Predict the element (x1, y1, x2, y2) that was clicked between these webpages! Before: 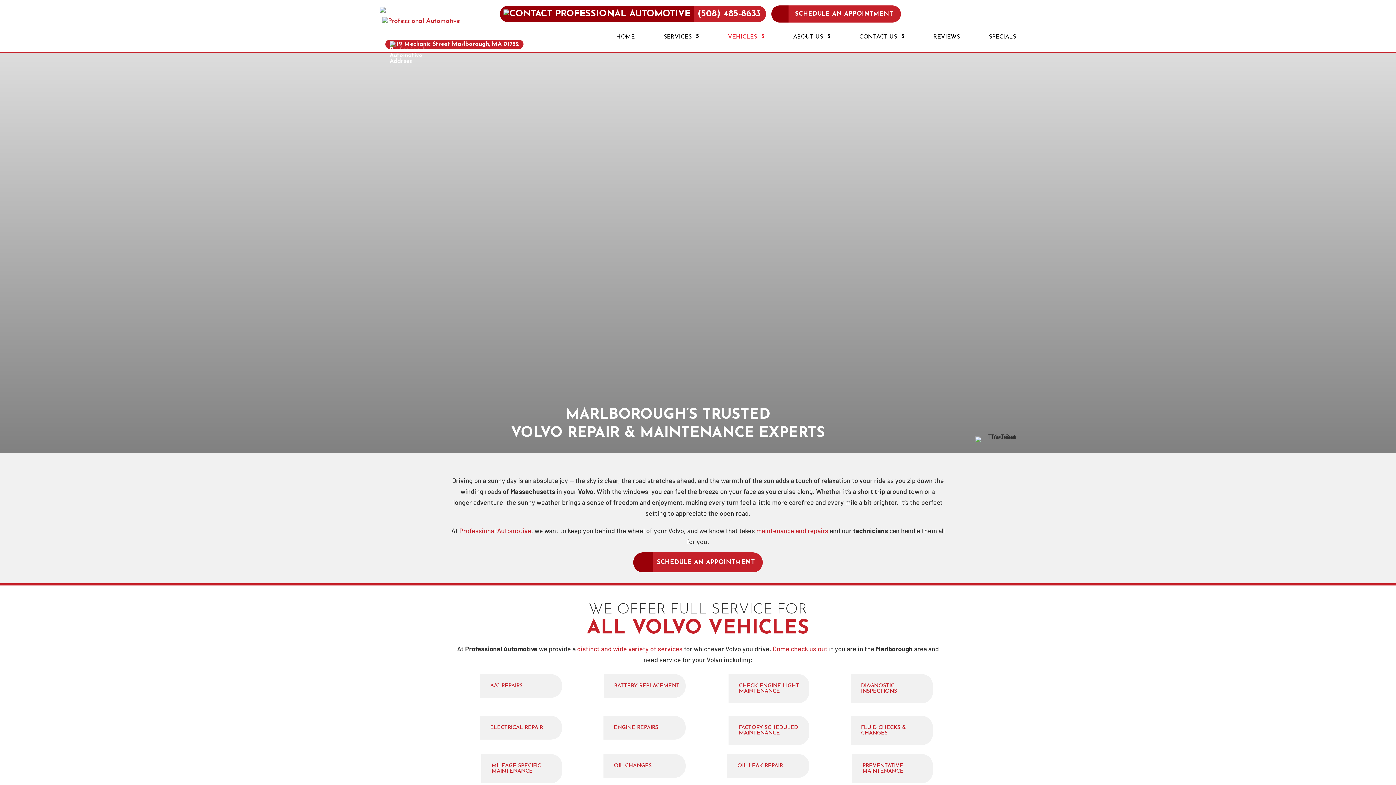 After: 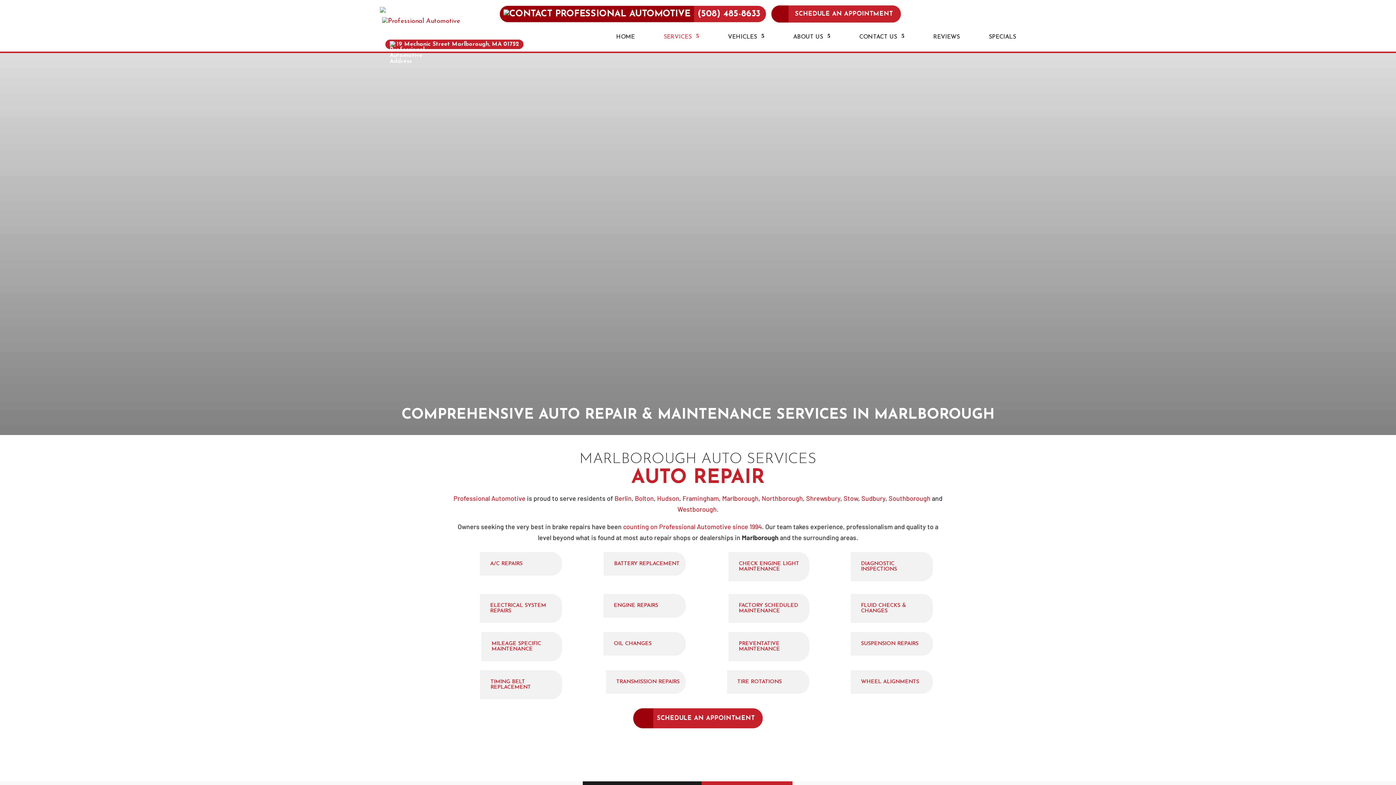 Action: bbox: (577, 645, 682, 653) label: distinct and wide variety of services